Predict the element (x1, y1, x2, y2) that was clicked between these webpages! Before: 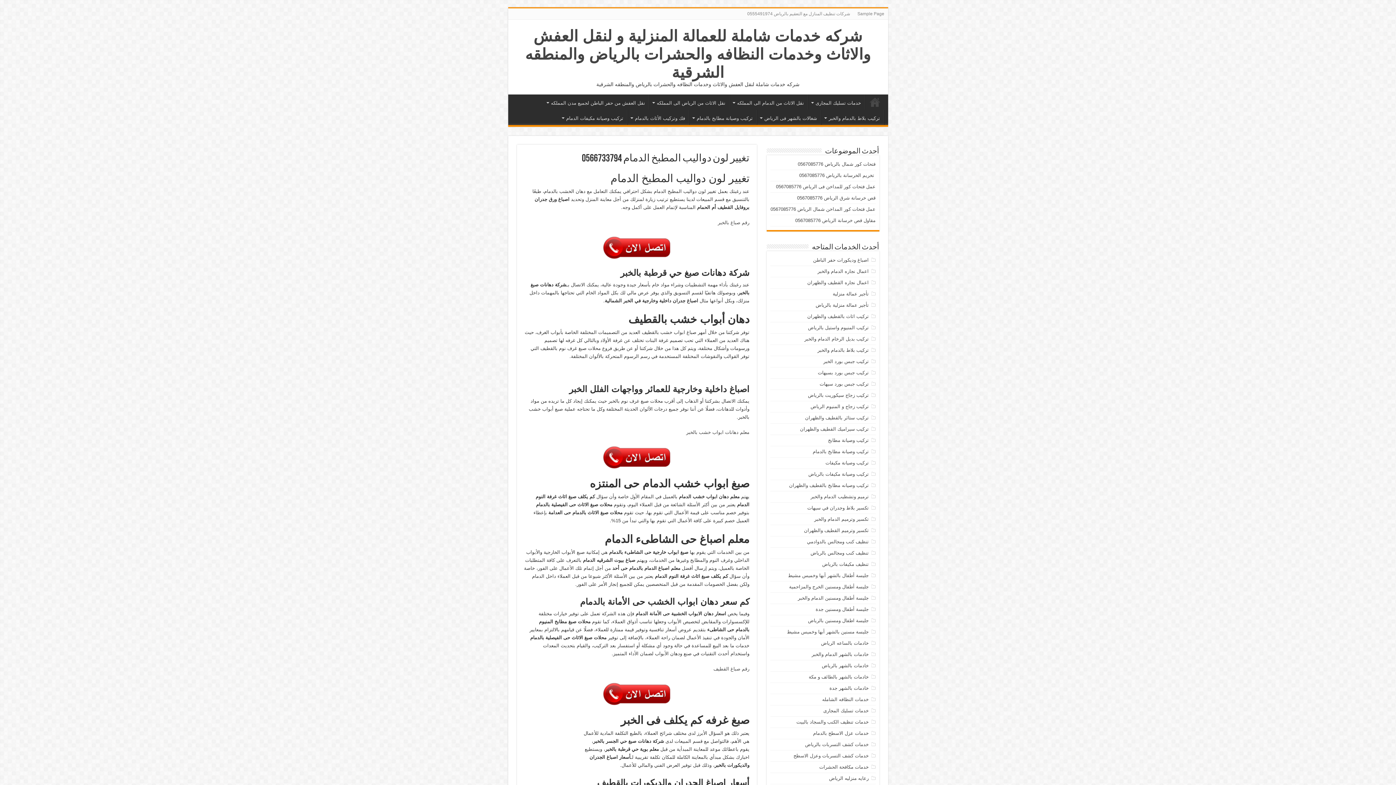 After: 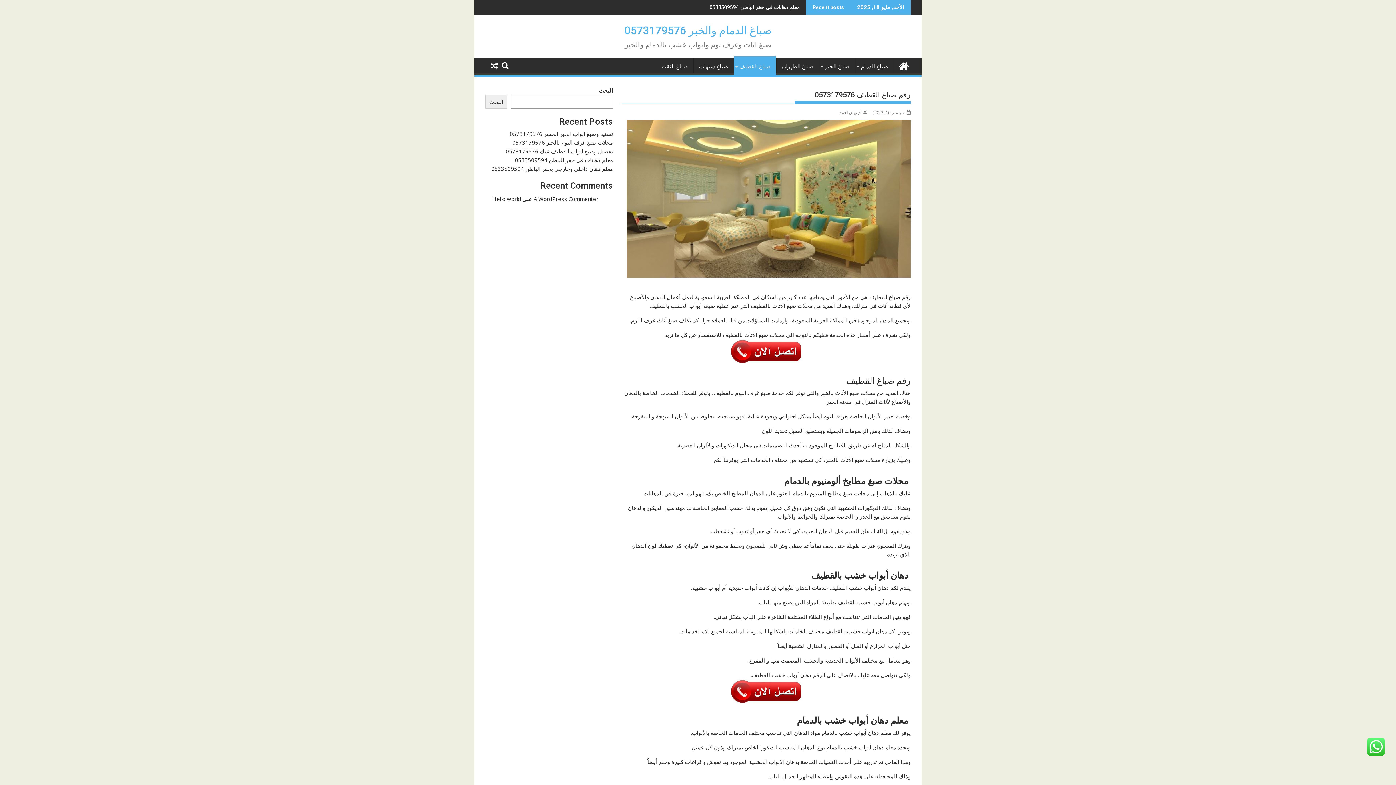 Action: label: رقم صباغ القطيف bbox: (713, 666, 749, 671)